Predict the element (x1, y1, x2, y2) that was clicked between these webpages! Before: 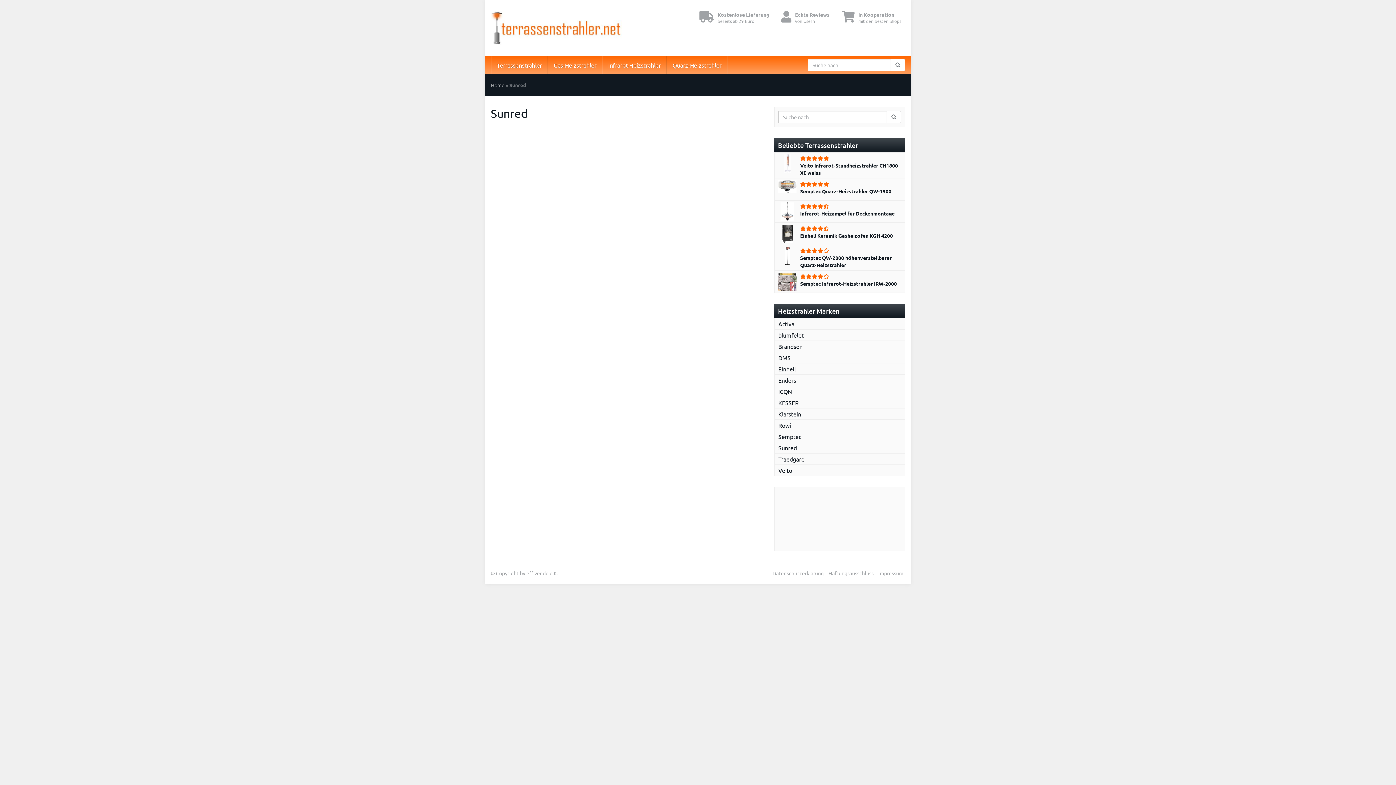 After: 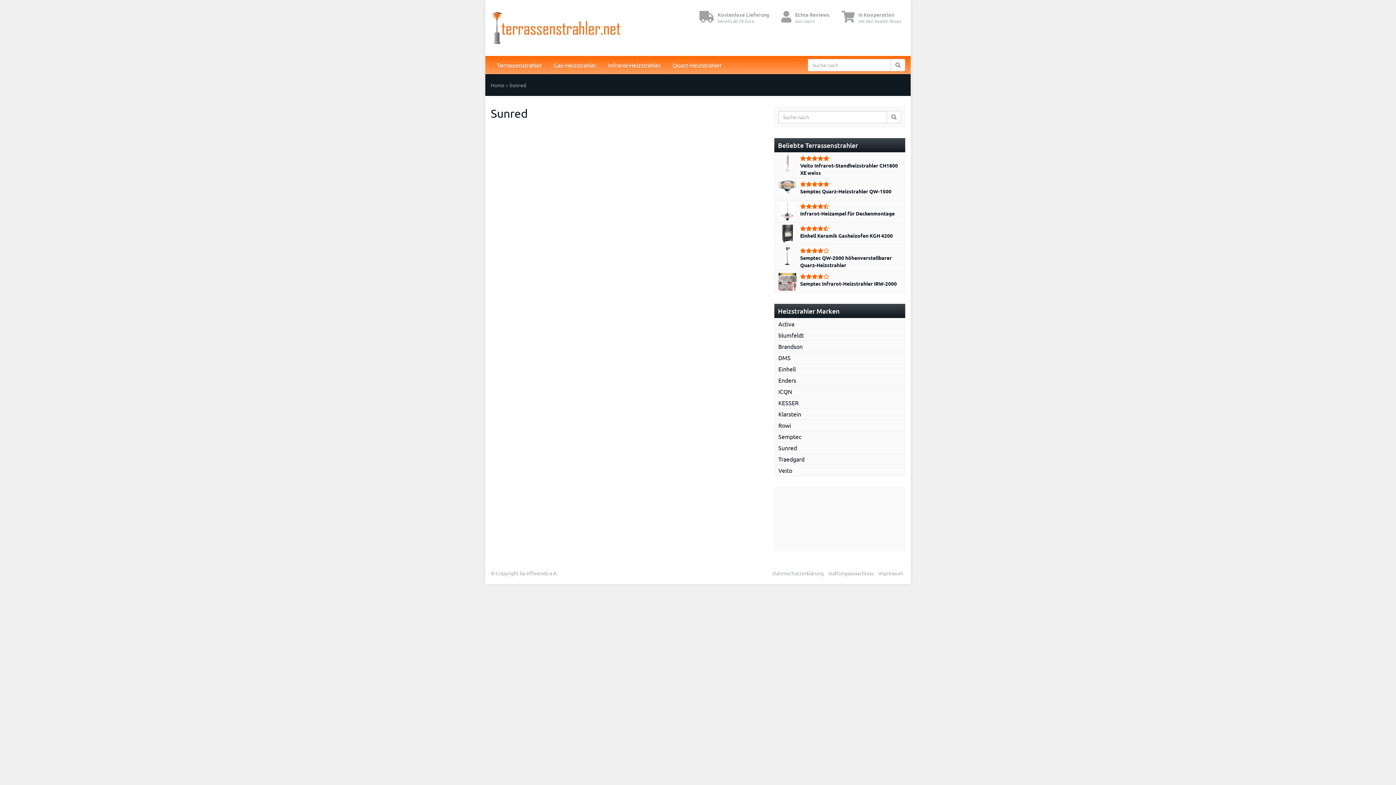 Action: bbox: (774, 442, 905, 453) label: Sunred